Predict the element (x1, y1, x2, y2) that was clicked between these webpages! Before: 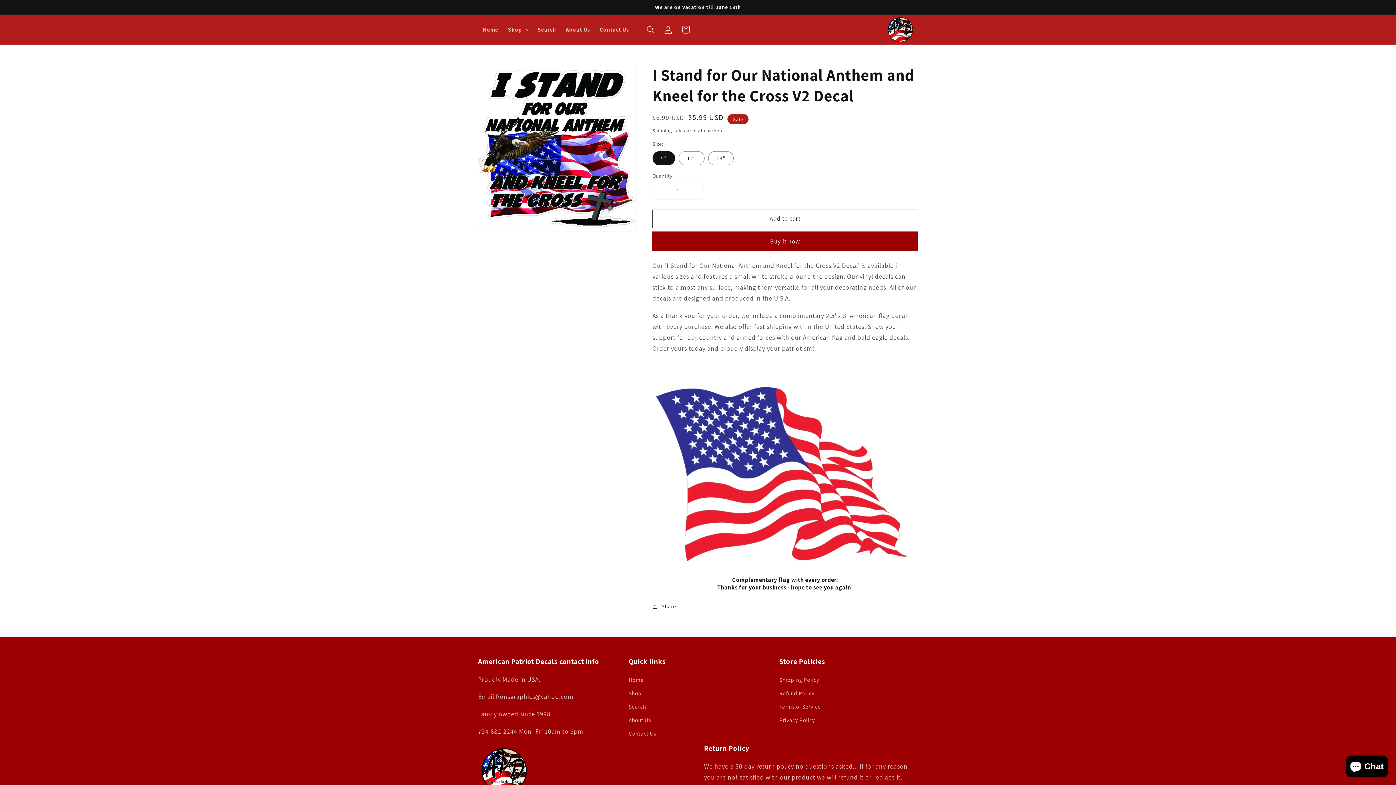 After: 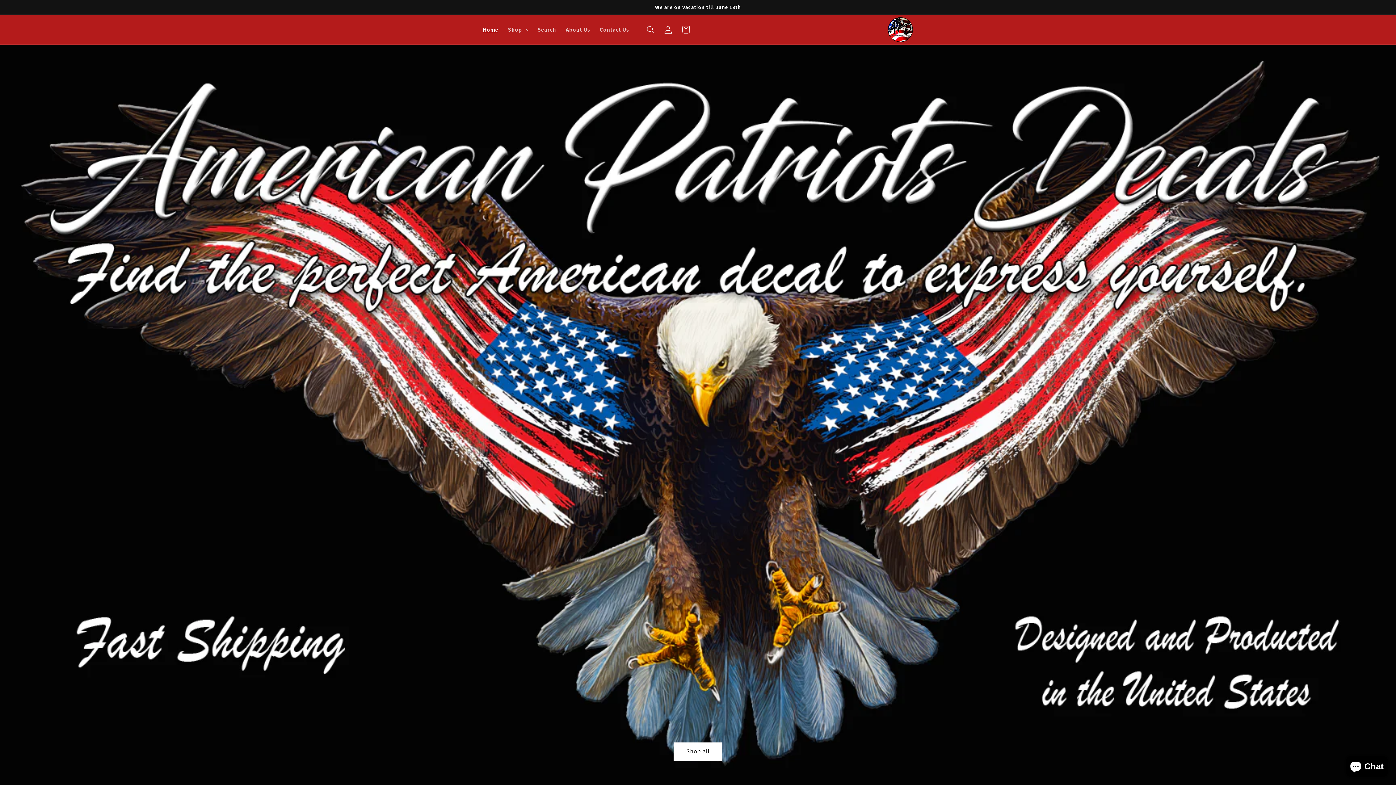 Action: label: Home bbox: (478, 21, 503, 37)